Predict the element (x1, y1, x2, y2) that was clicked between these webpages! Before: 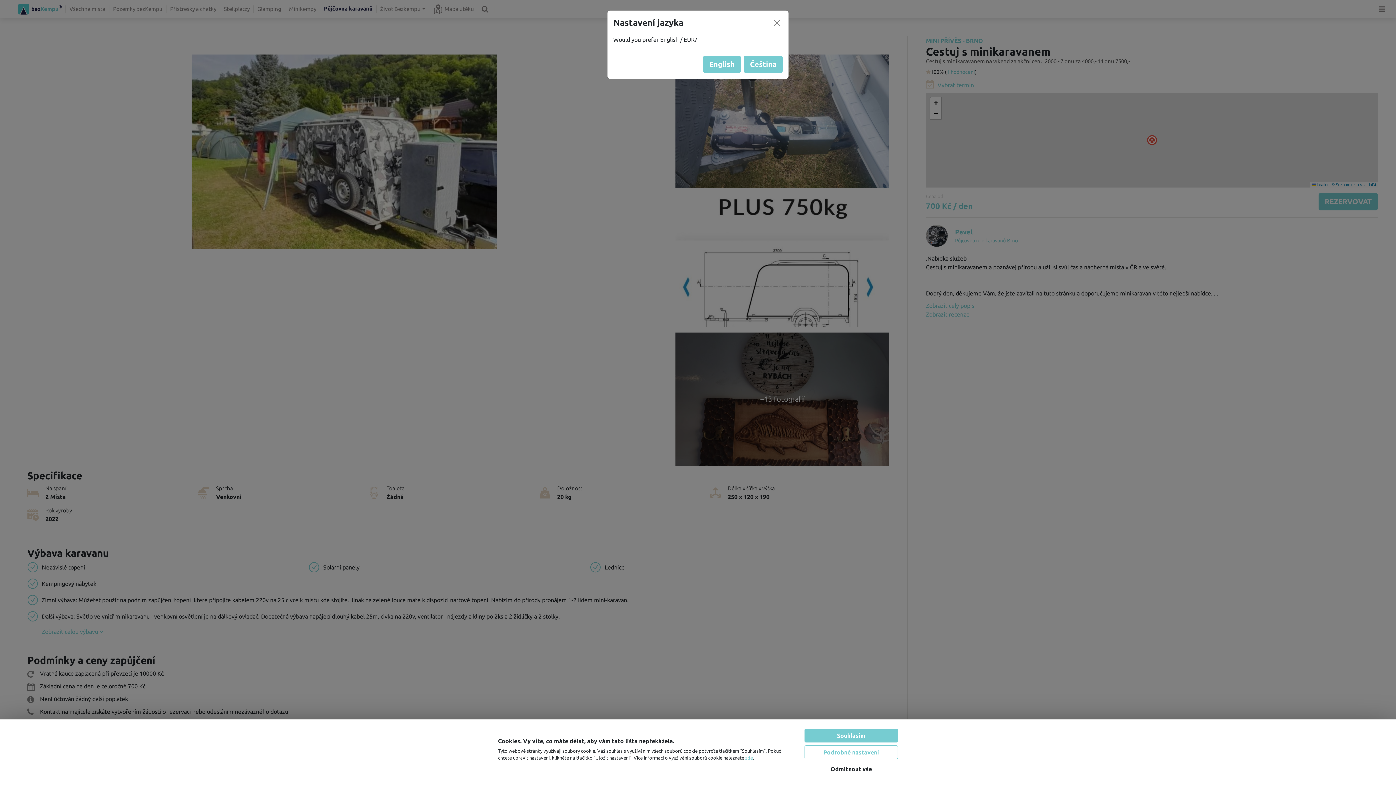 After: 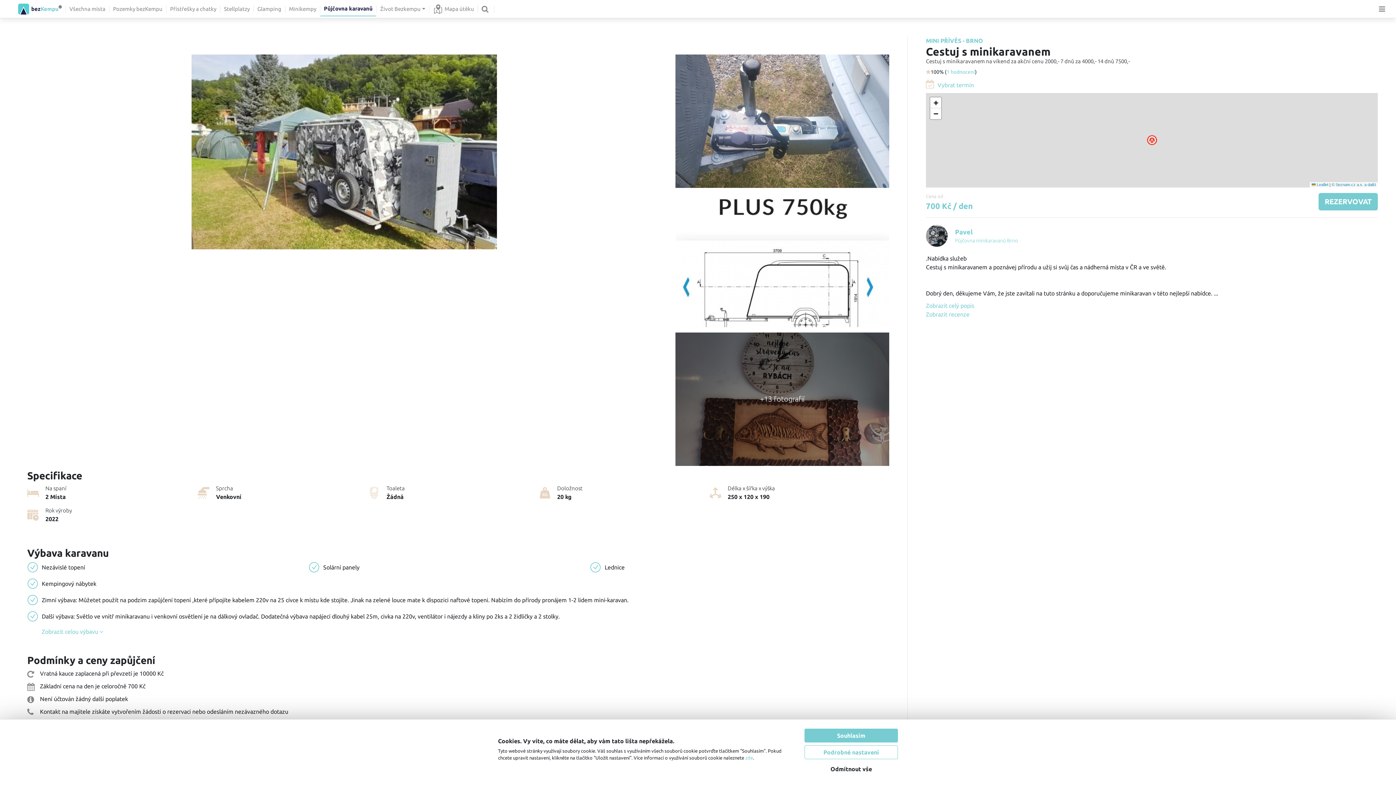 Action: bbox: (771, 17, 782, 28)